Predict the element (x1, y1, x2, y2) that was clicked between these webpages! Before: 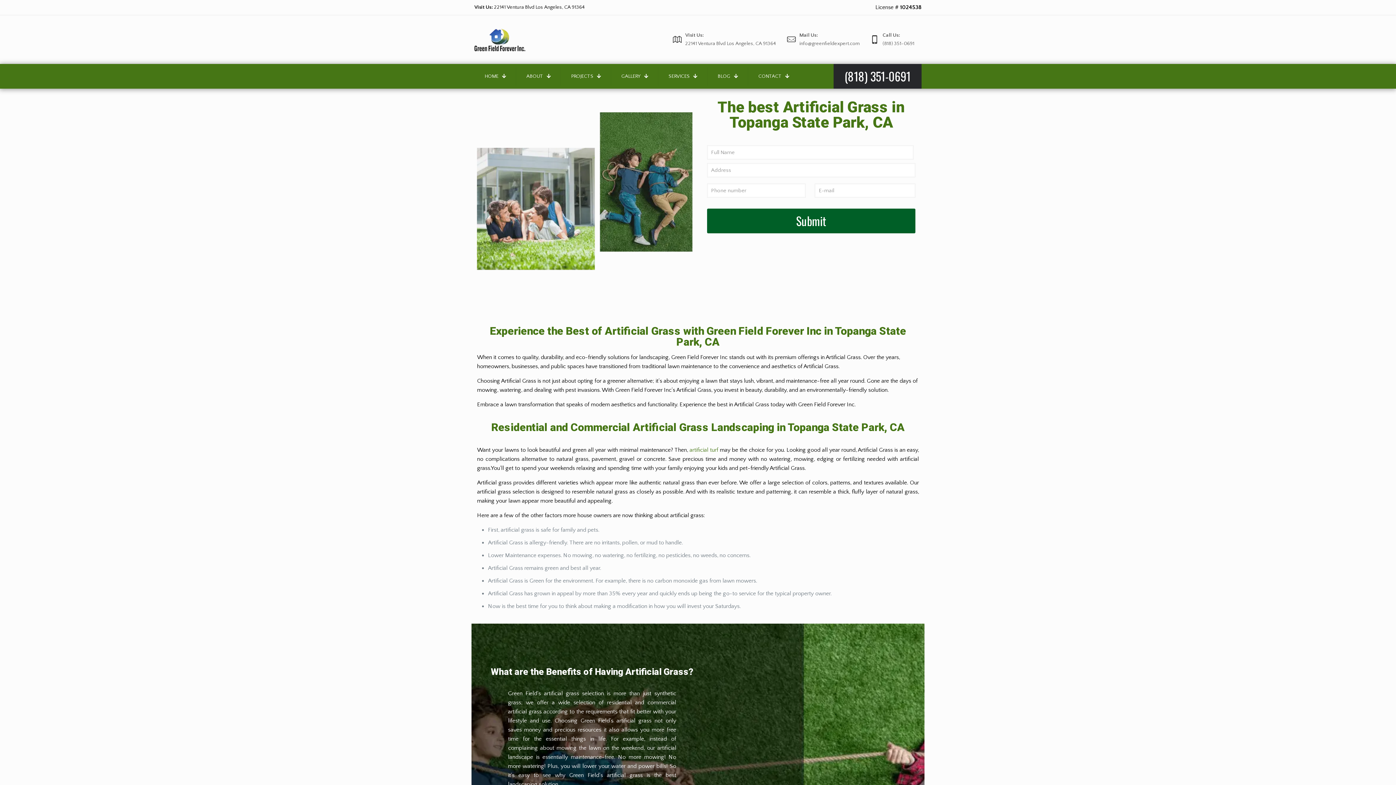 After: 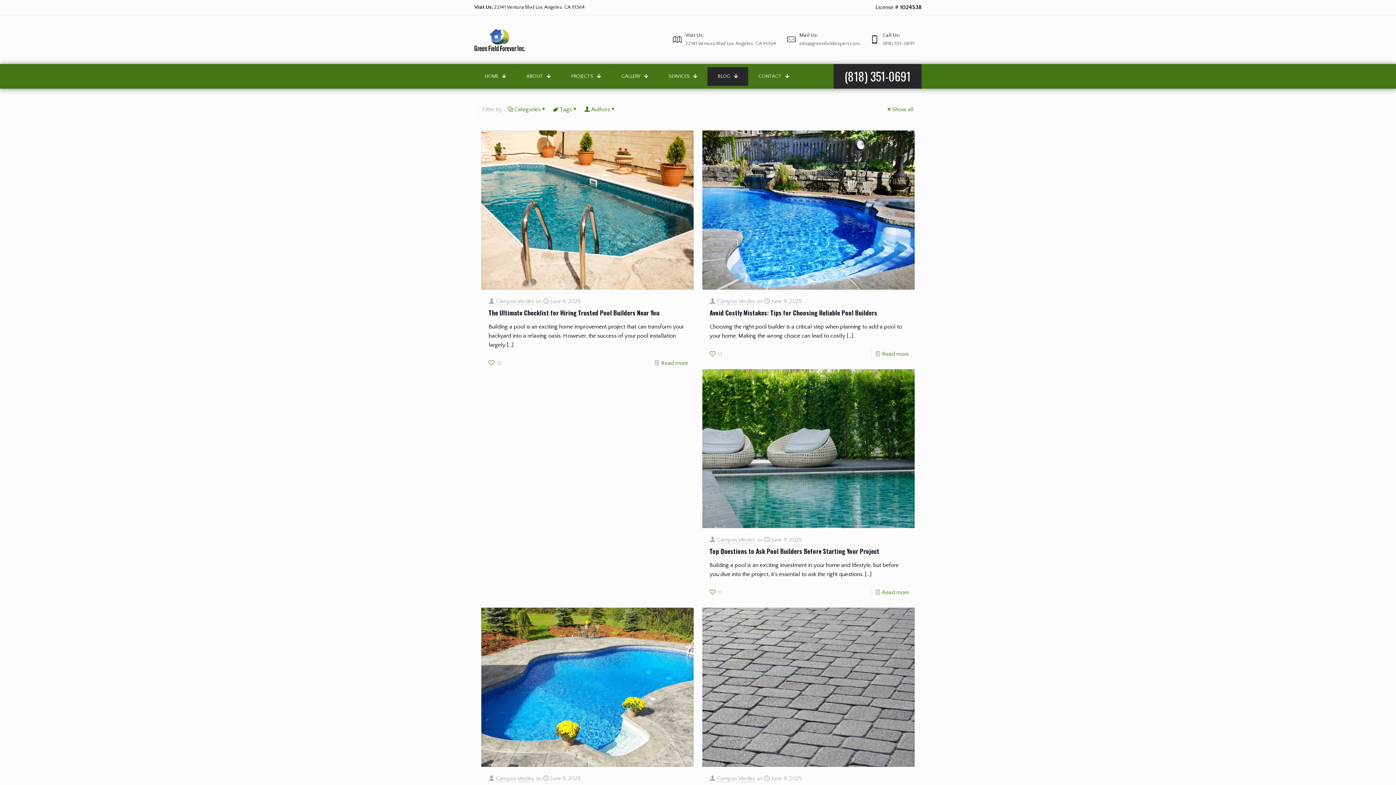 Action: bbox: (707, 67, 748, 85) label: BLOG